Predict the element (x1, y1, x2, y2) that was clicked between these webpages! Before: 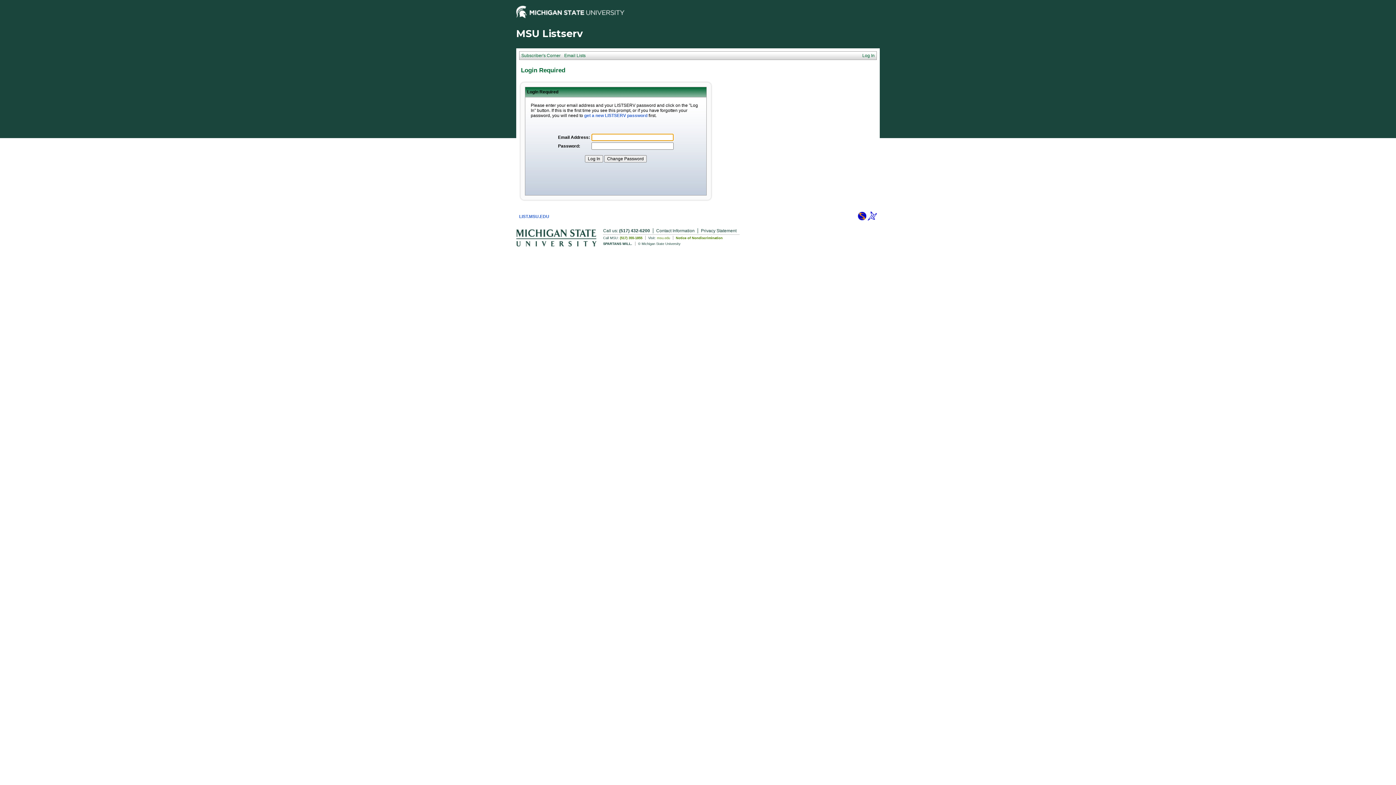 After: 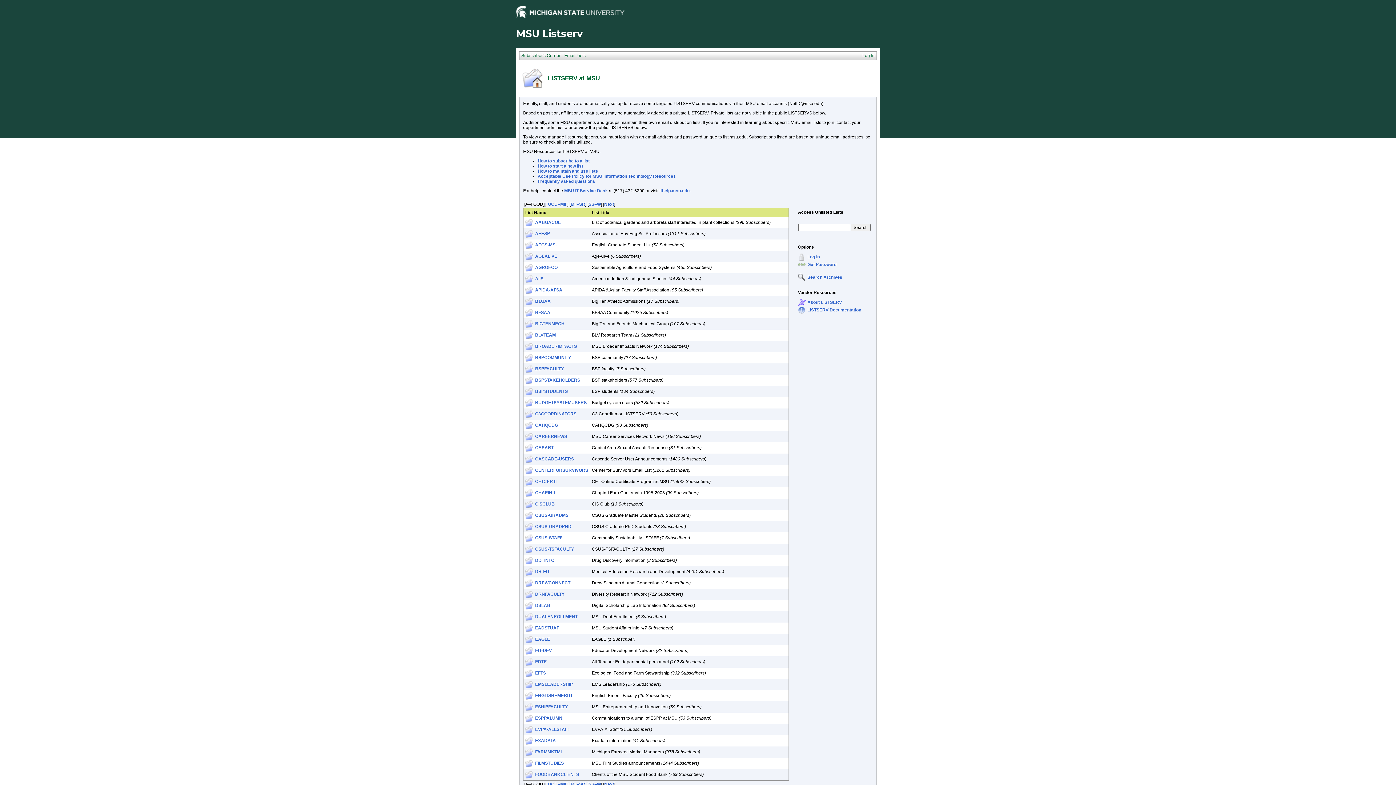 Action: bbox: (519, 214, 549, 219) label: LIST.MSU.EDU